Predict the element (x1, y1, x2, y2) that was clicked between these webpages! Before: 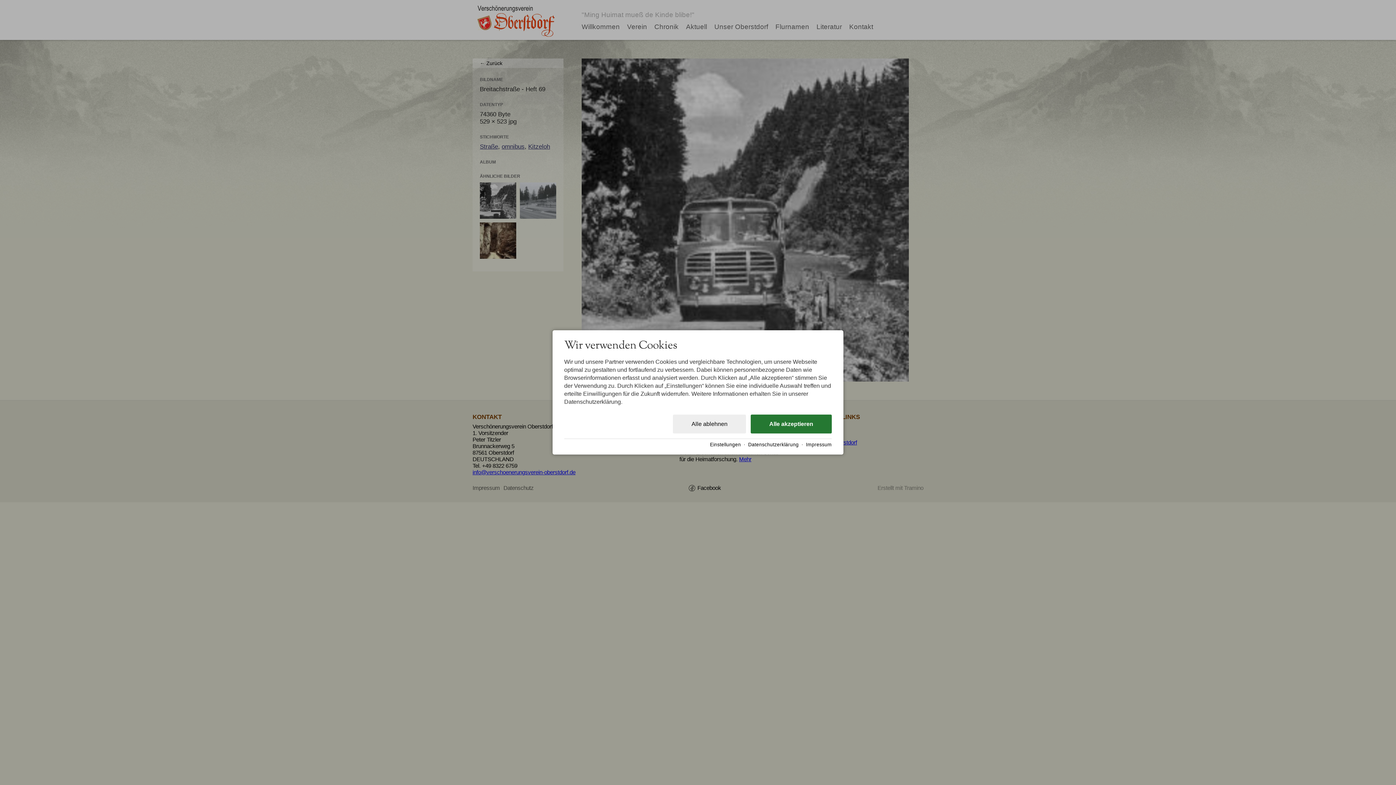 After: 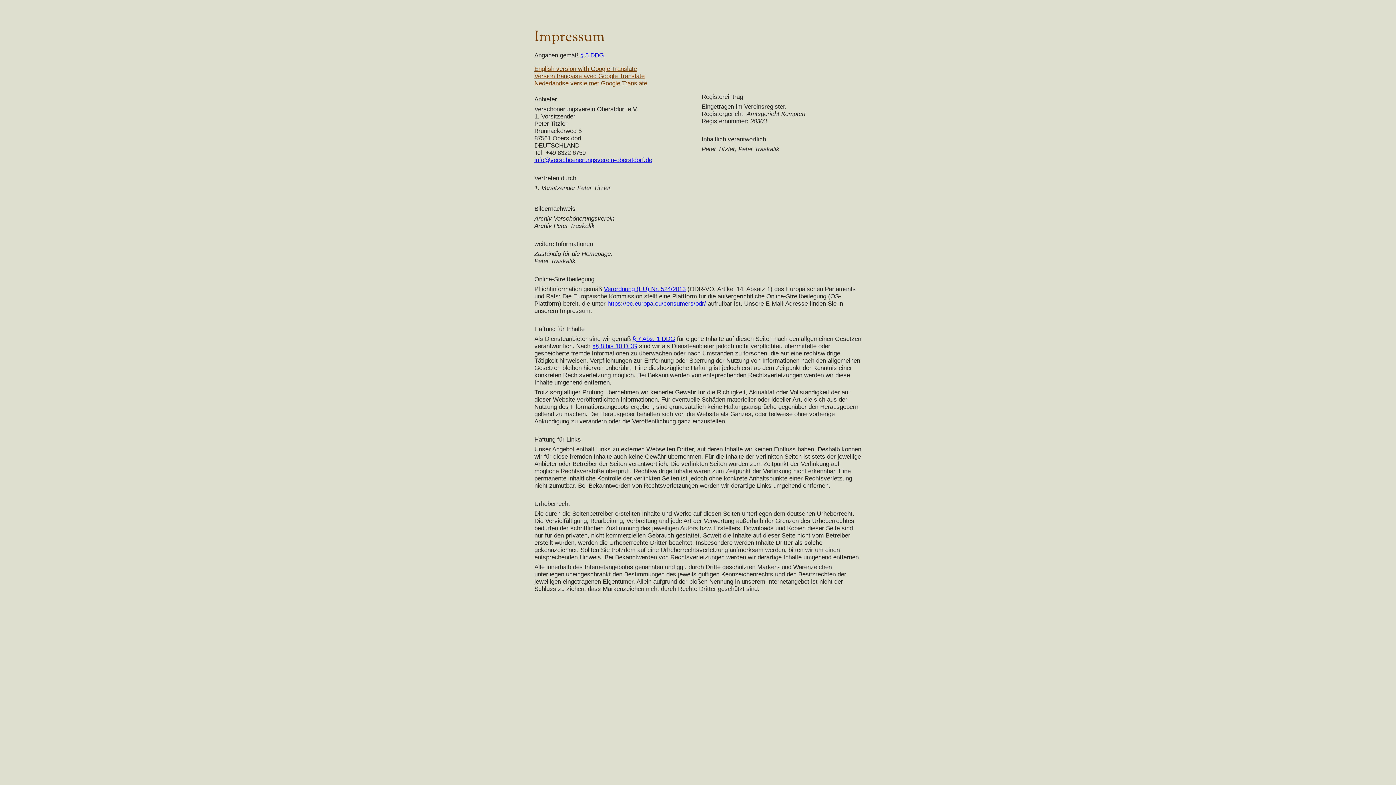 Action: label: Impressum bbox: (806, 442, 832, 447)